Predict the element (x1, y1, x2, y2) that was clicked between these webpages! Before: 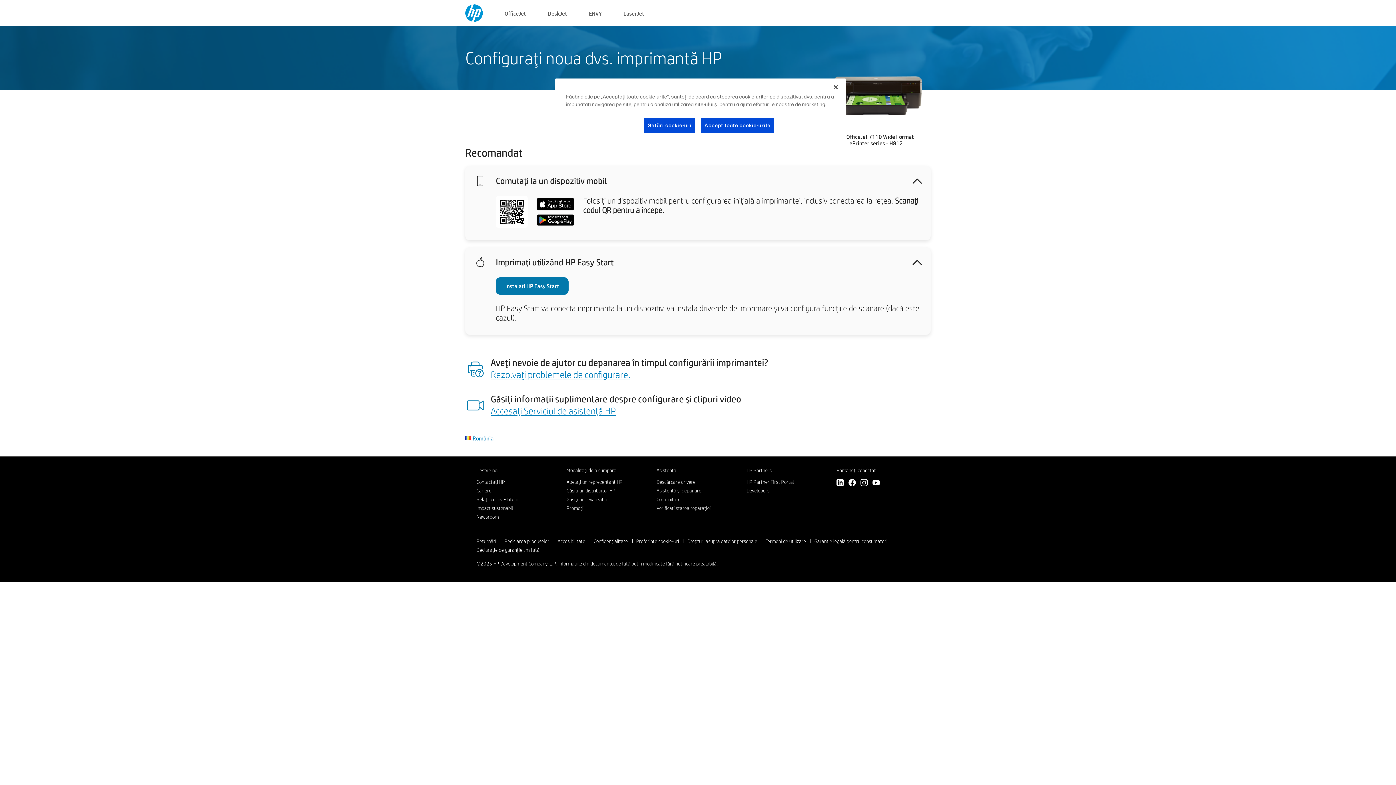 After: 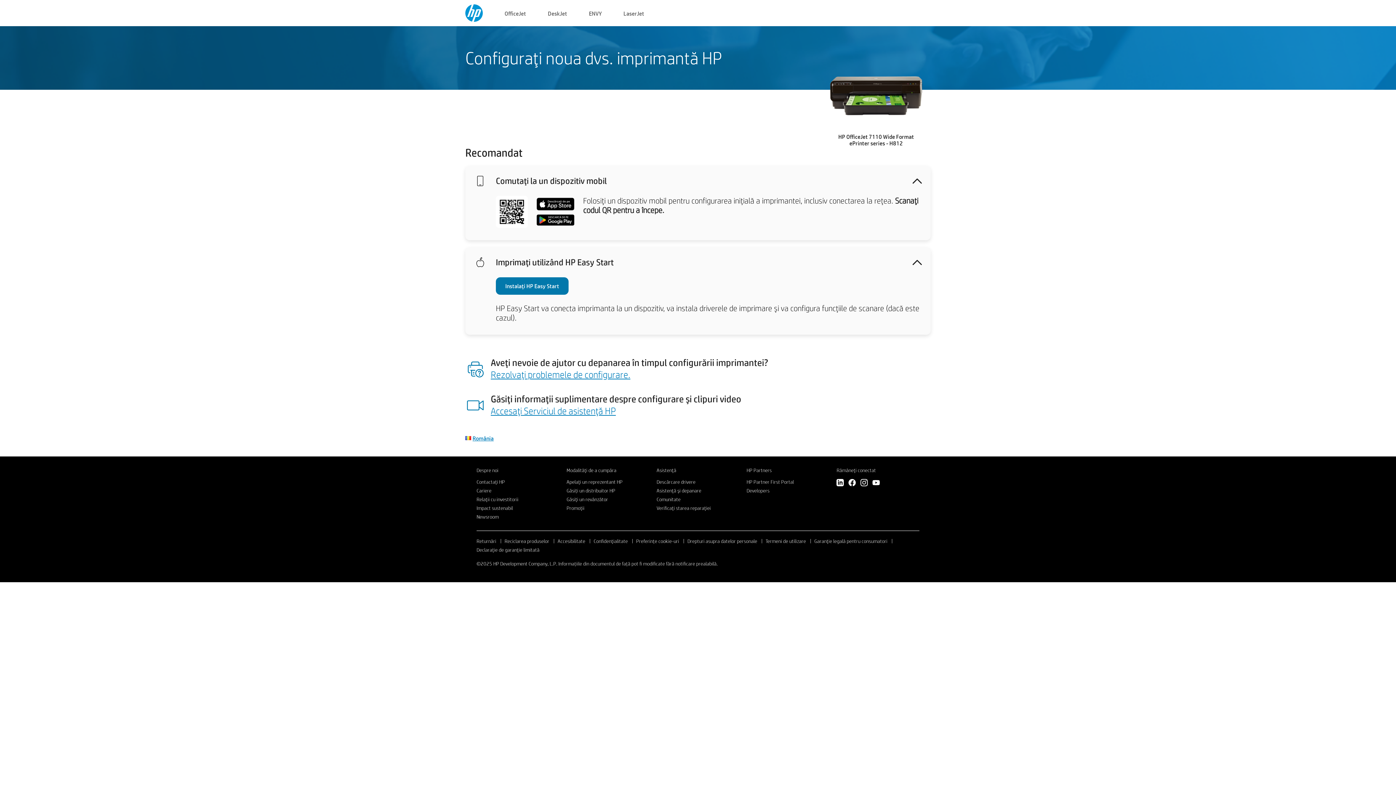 Action: bbox: (490, 368, 630, 380) label: Rezolvaţi problemele de configurare.